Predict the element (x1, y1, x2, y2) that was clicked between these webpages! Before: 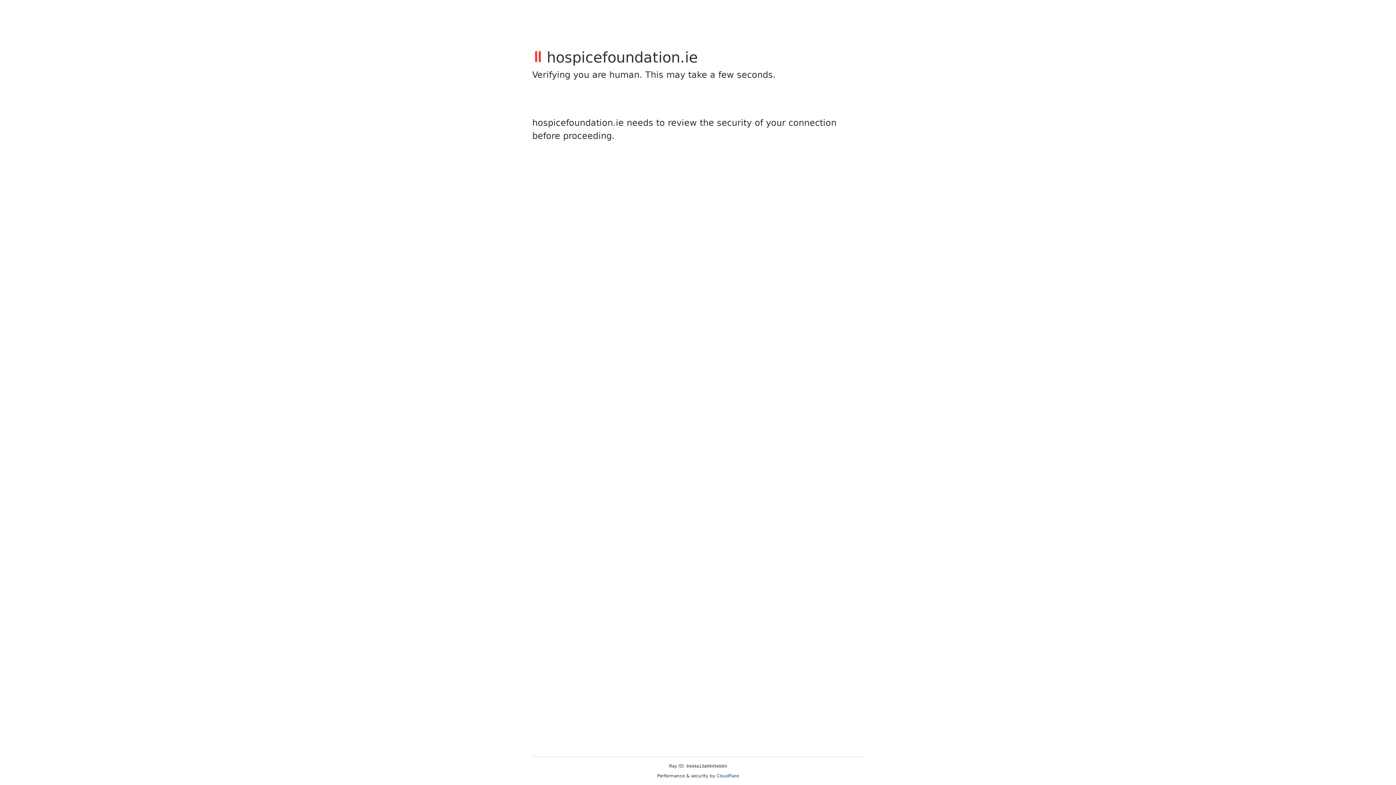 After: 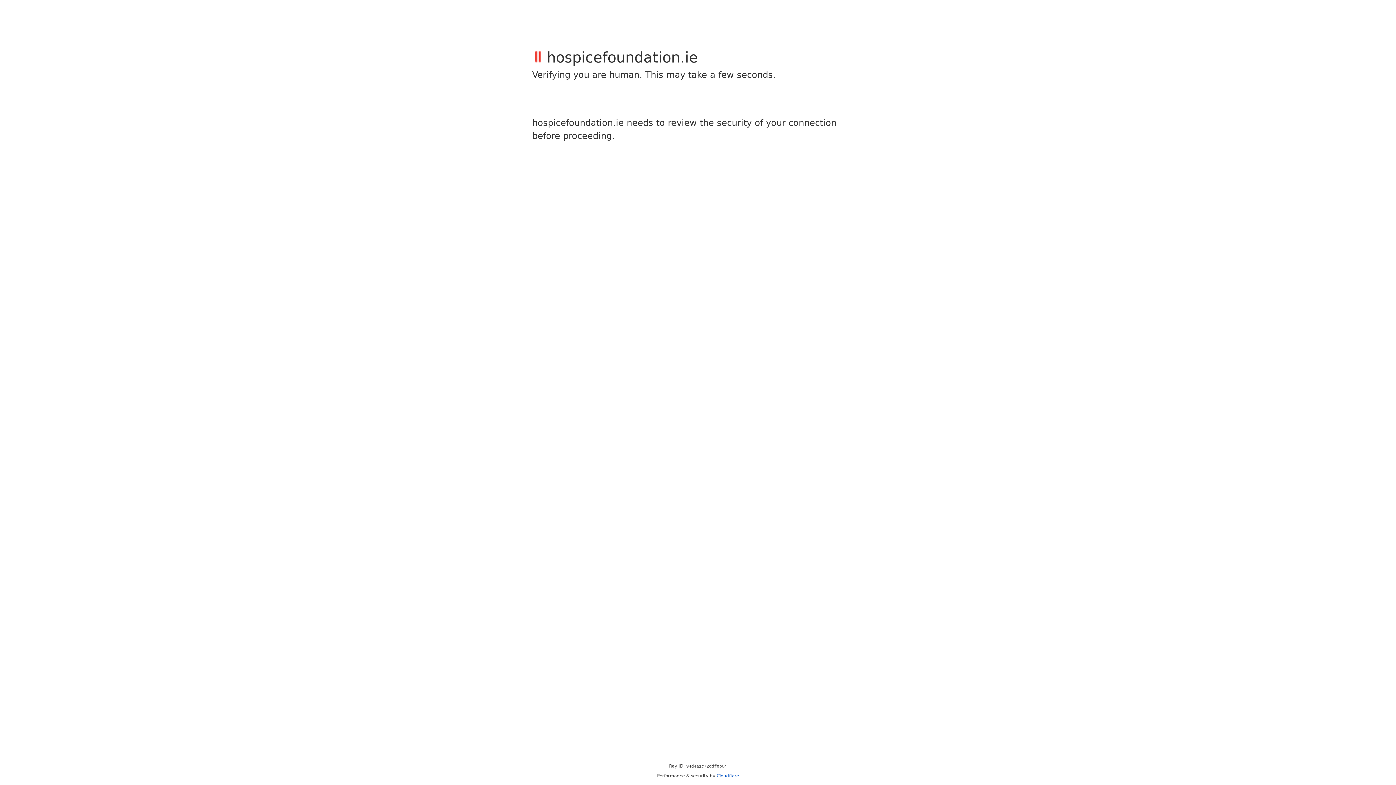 Action: label: Cloudflare bbox: (716, 773, 739, 778)